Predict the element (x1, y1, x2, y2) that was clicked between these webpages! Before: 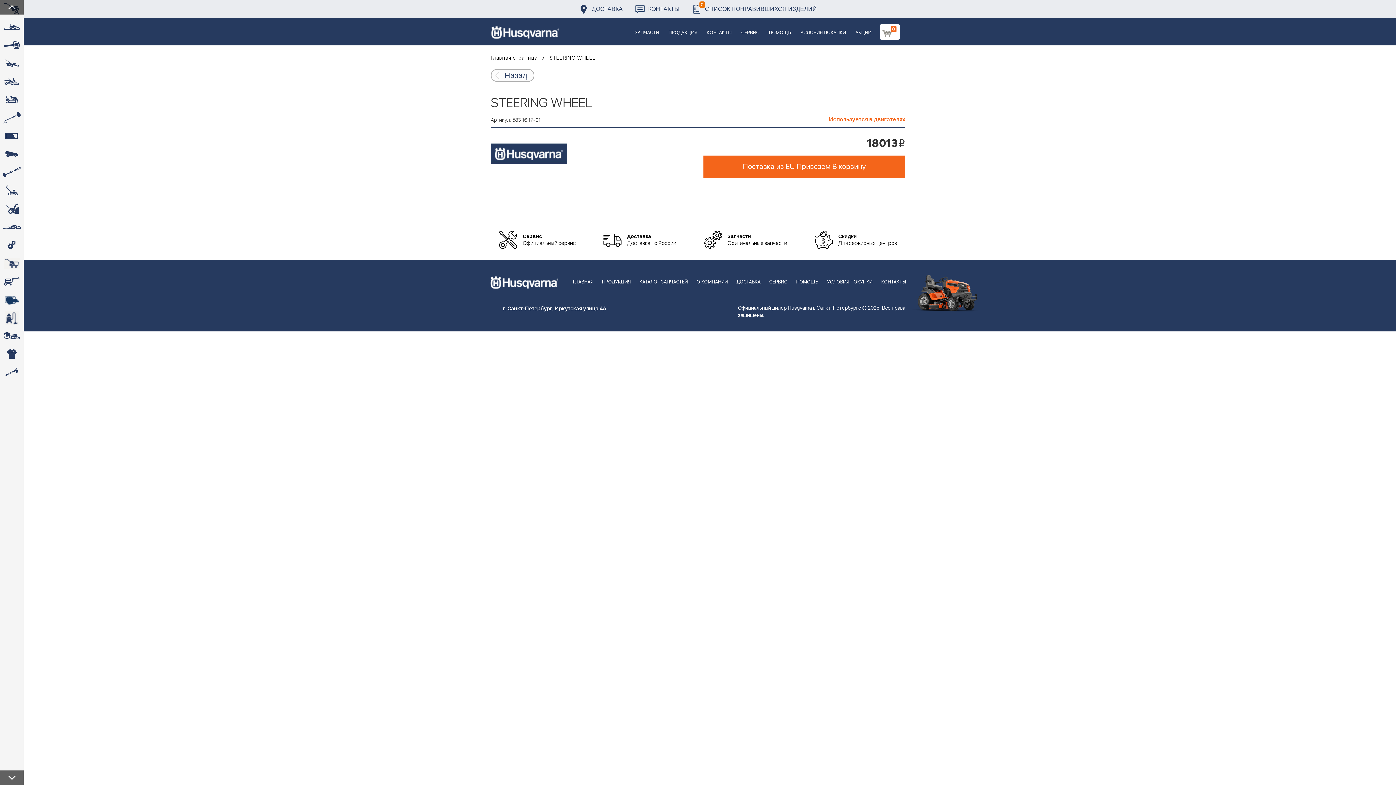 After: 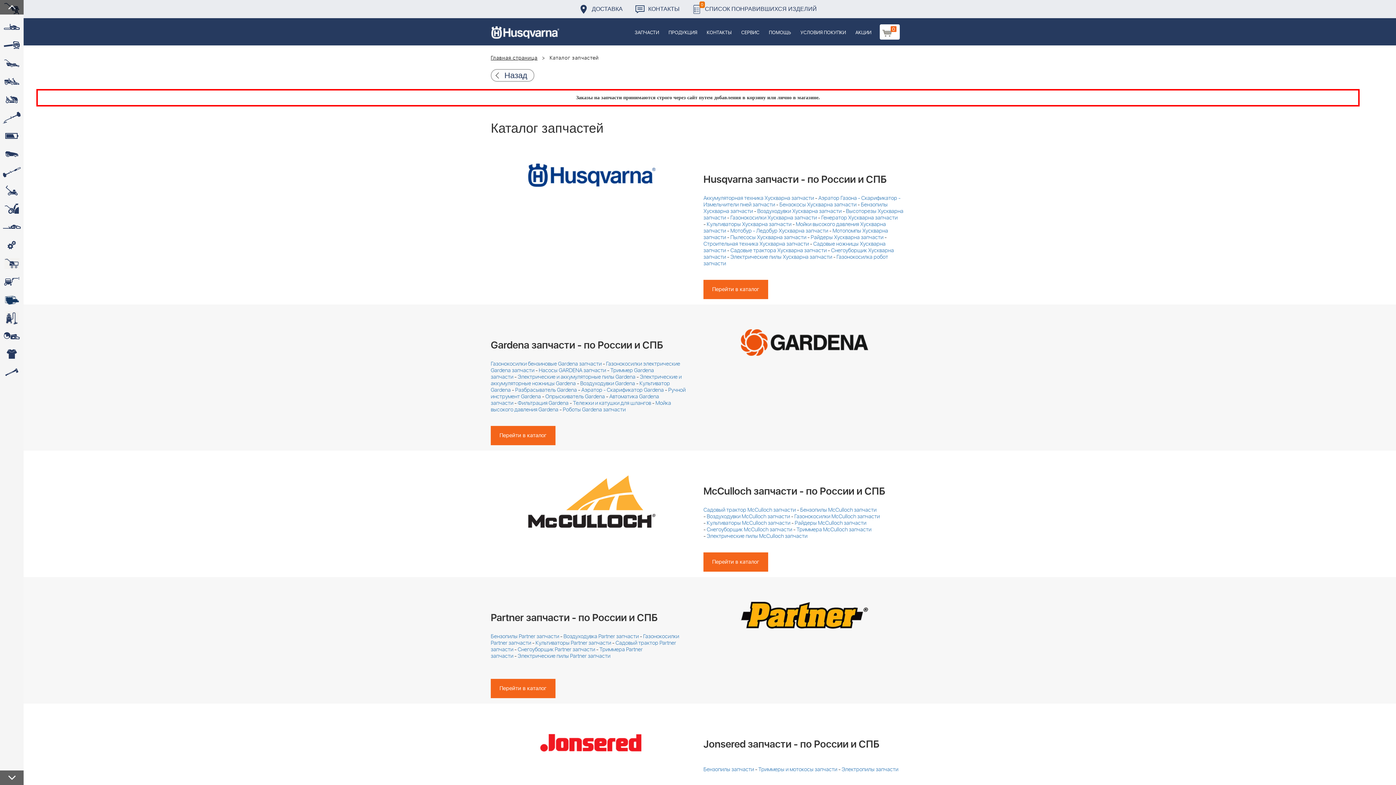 Action: label: КАТАЛОГ ЗАПЧАСТЕЙ bbox: (635, 260, 692, 294)